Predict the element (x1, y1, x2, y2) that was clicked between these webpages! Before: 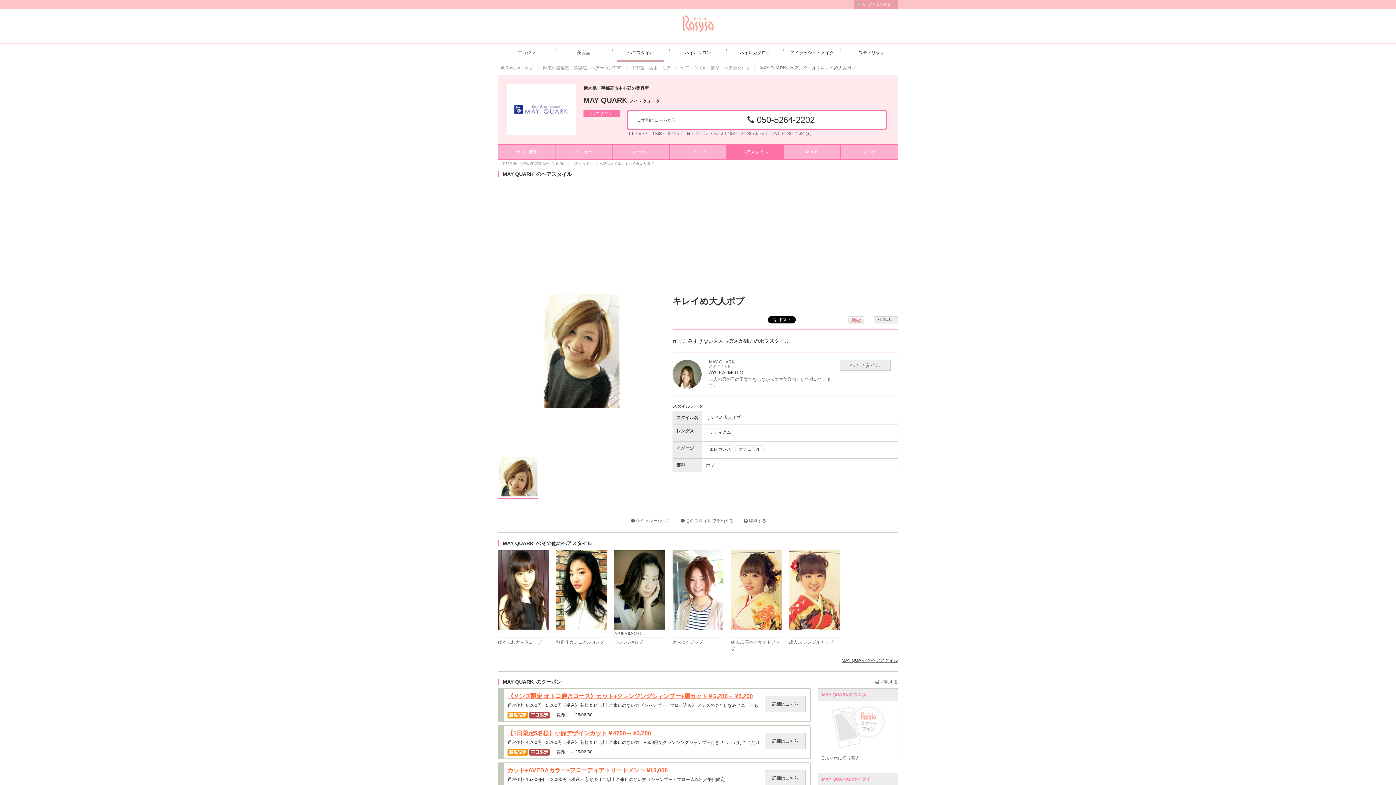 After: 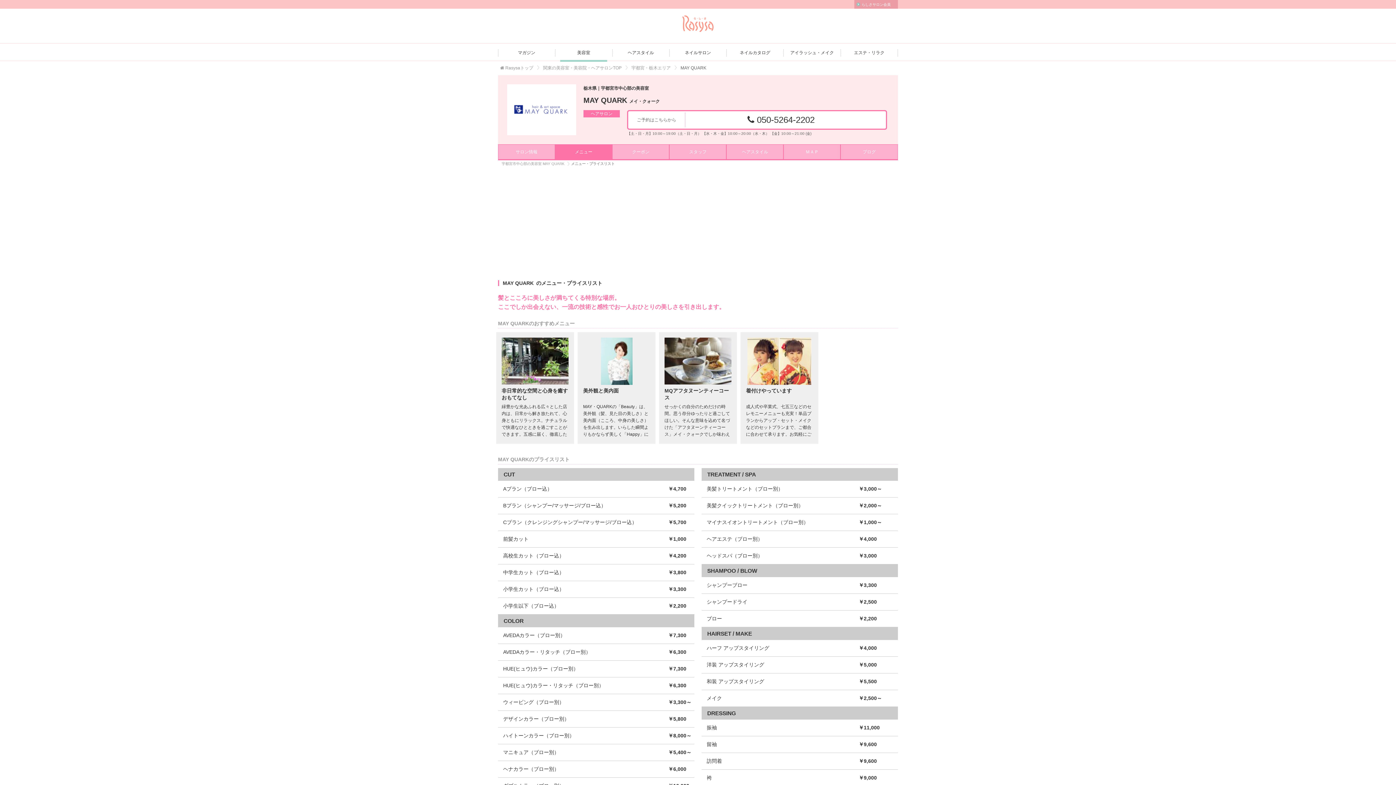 Action: bbox: (555, 144, 612, 160) label: メニュー